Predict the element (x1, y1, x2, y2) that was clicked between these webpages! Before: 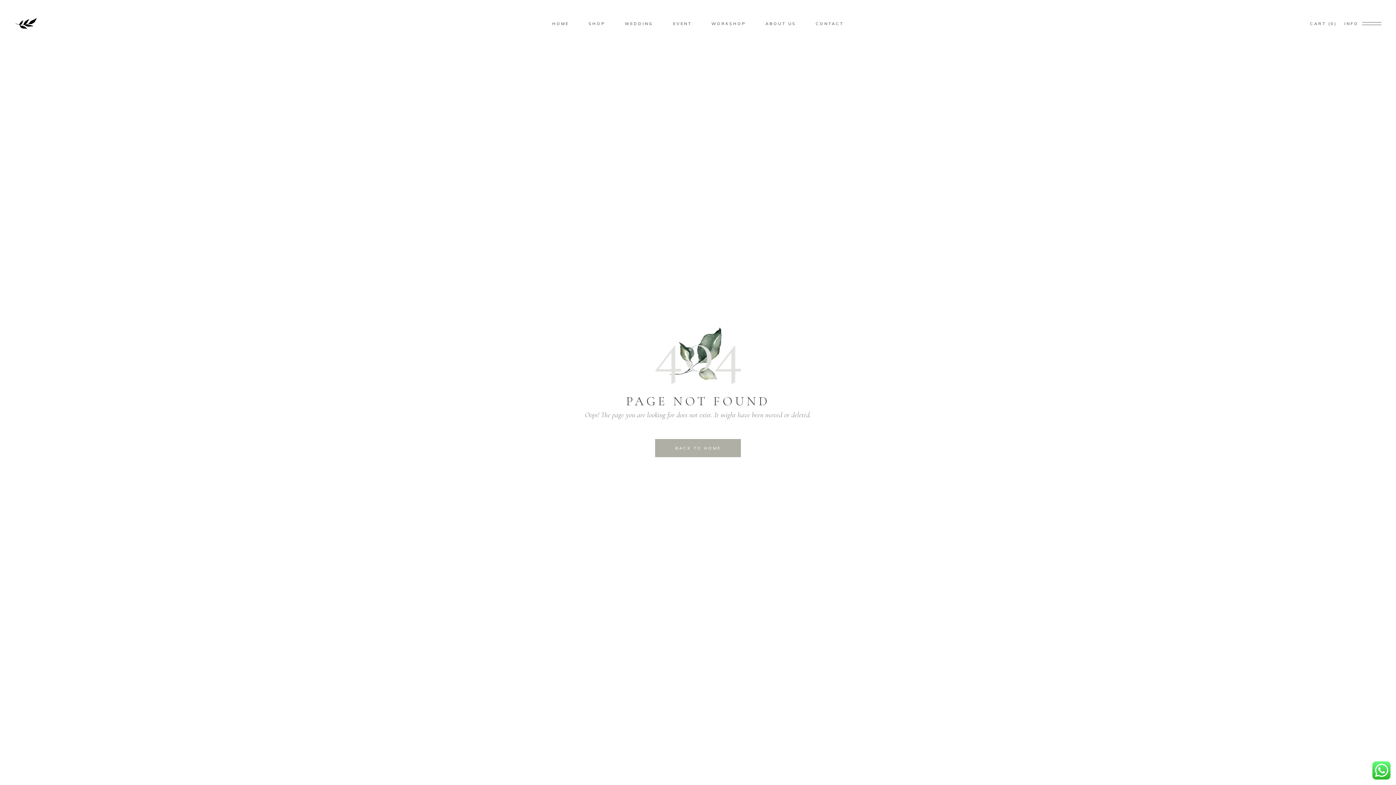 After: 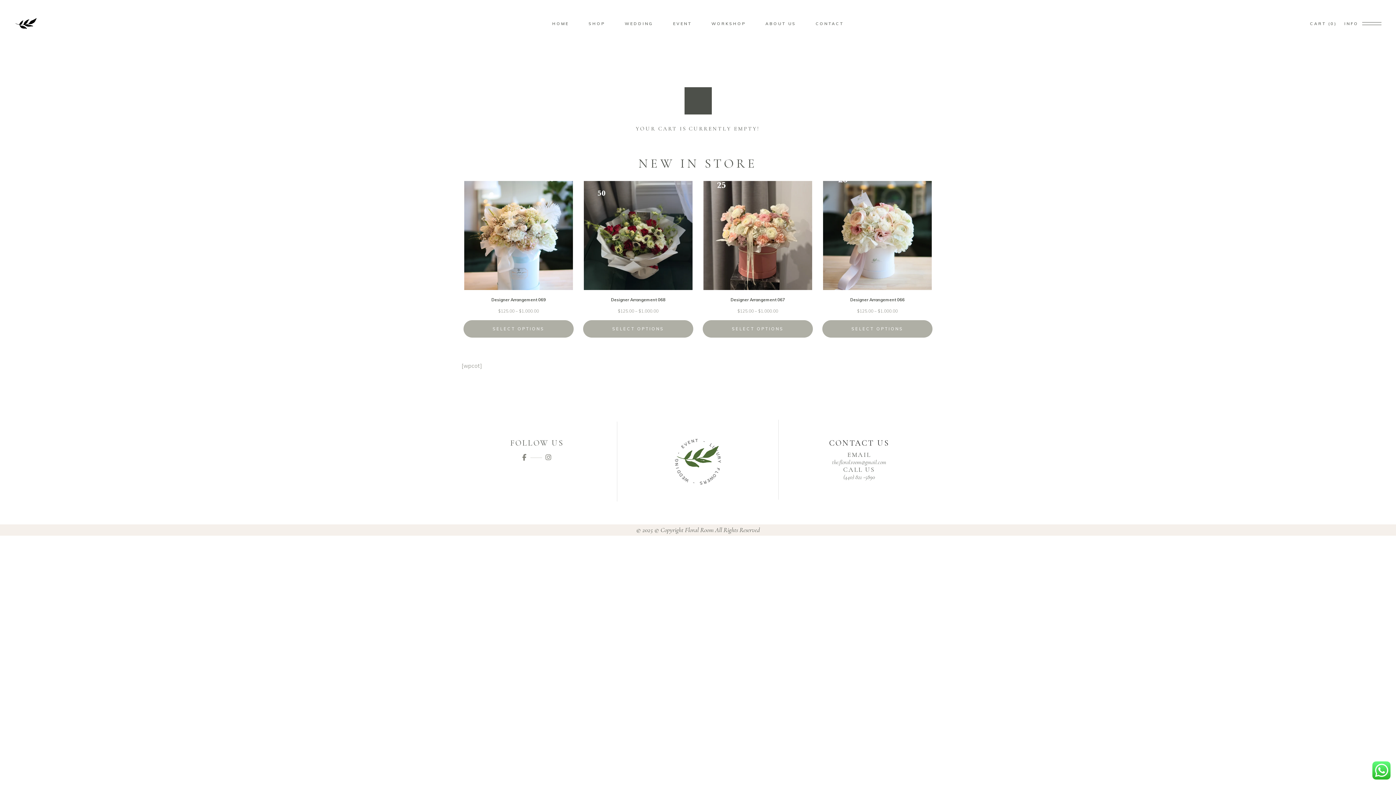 Action: bbox: (1310, 0, 1337, 47) label: CART
0